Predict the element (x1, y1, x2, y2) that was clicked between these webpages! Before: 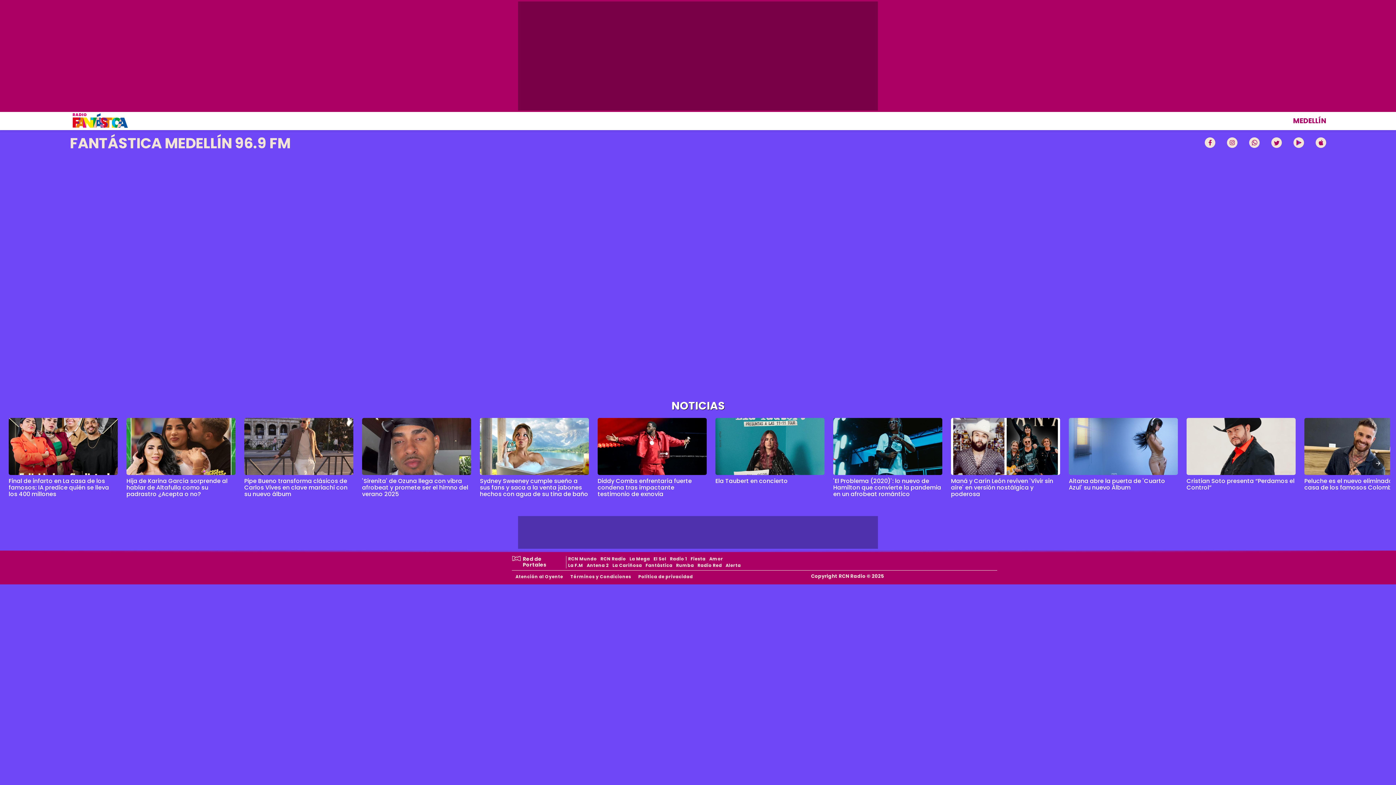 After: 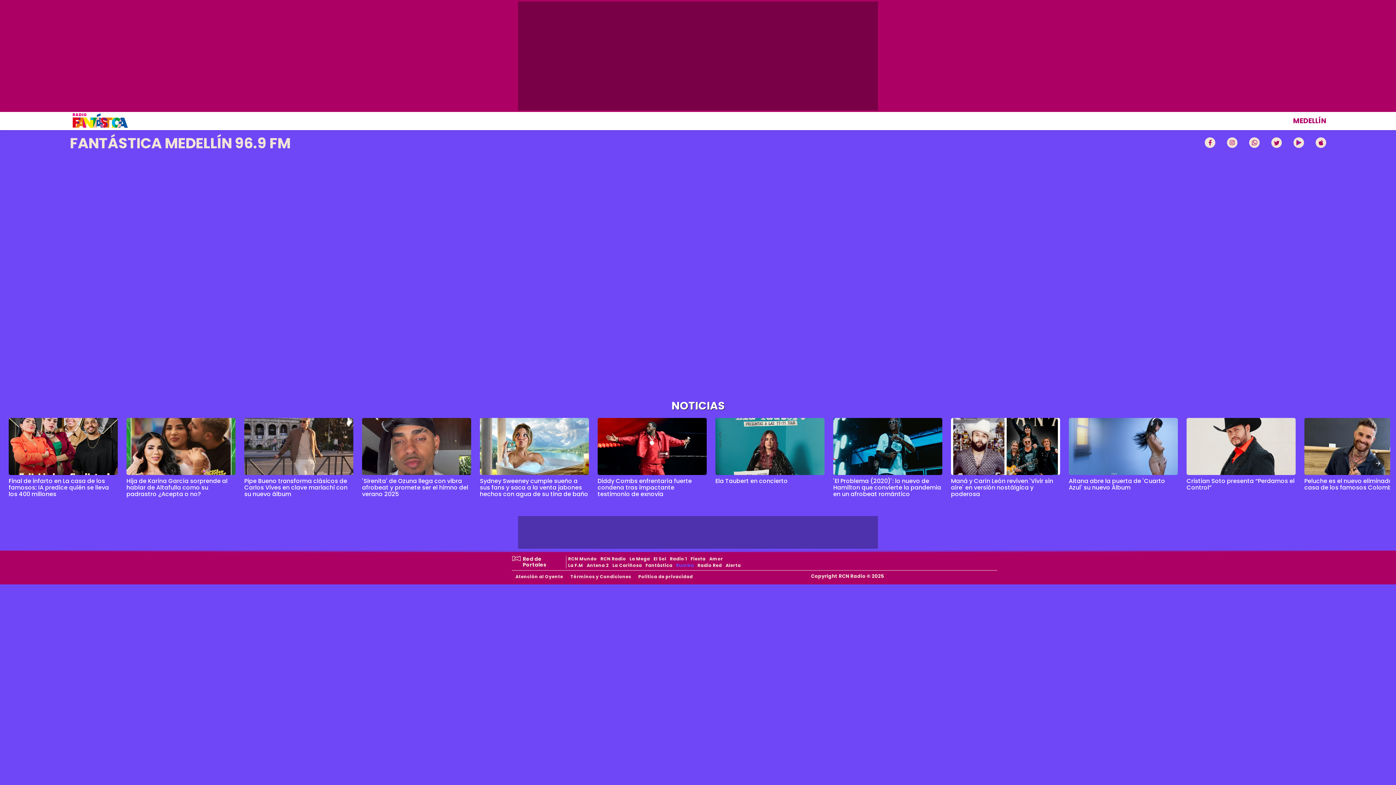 Action: label: Rumba bbox: (674, 562, 696, 568)